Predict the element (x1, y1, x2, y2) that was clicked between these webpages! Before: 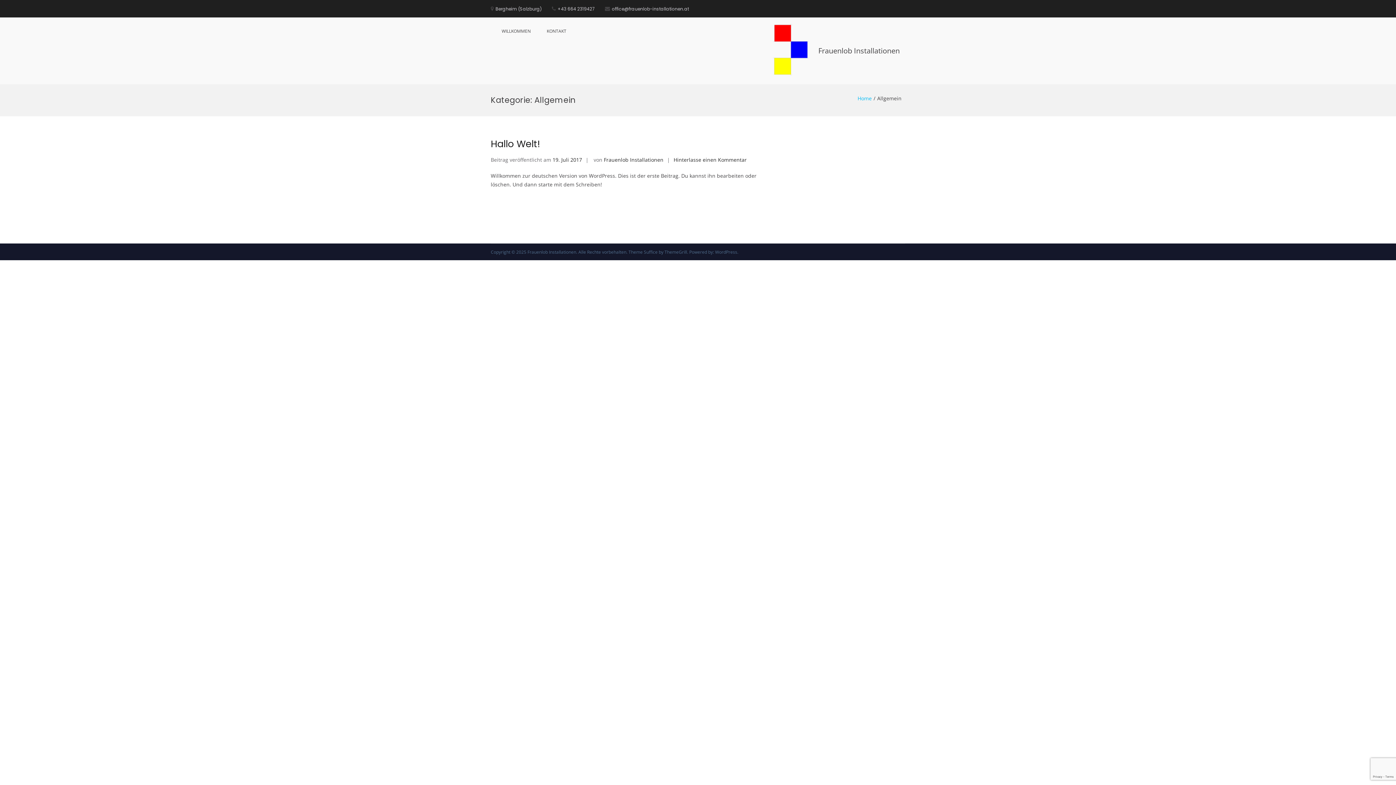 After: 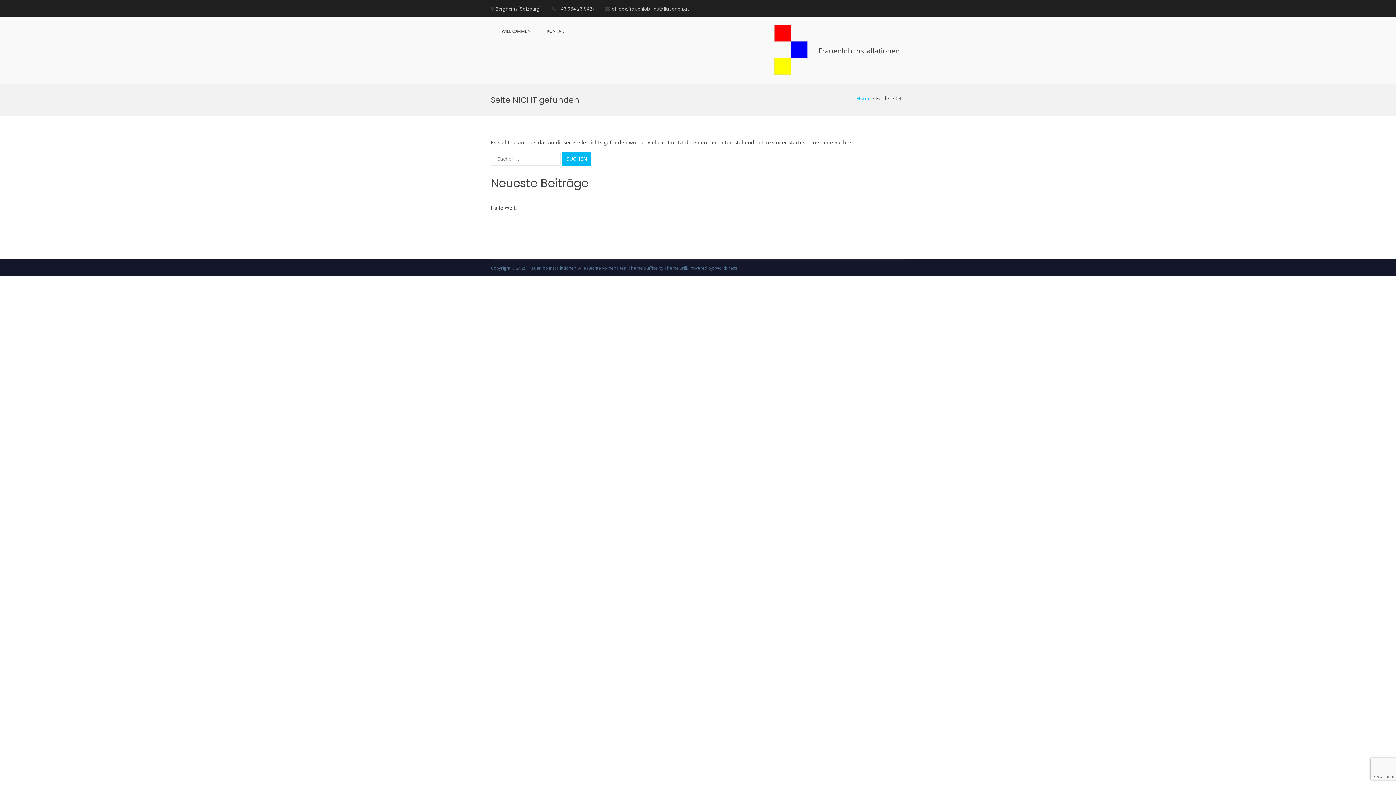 Action: label: Frauenlob Installationen bbox: (604, 156, 663, 163)